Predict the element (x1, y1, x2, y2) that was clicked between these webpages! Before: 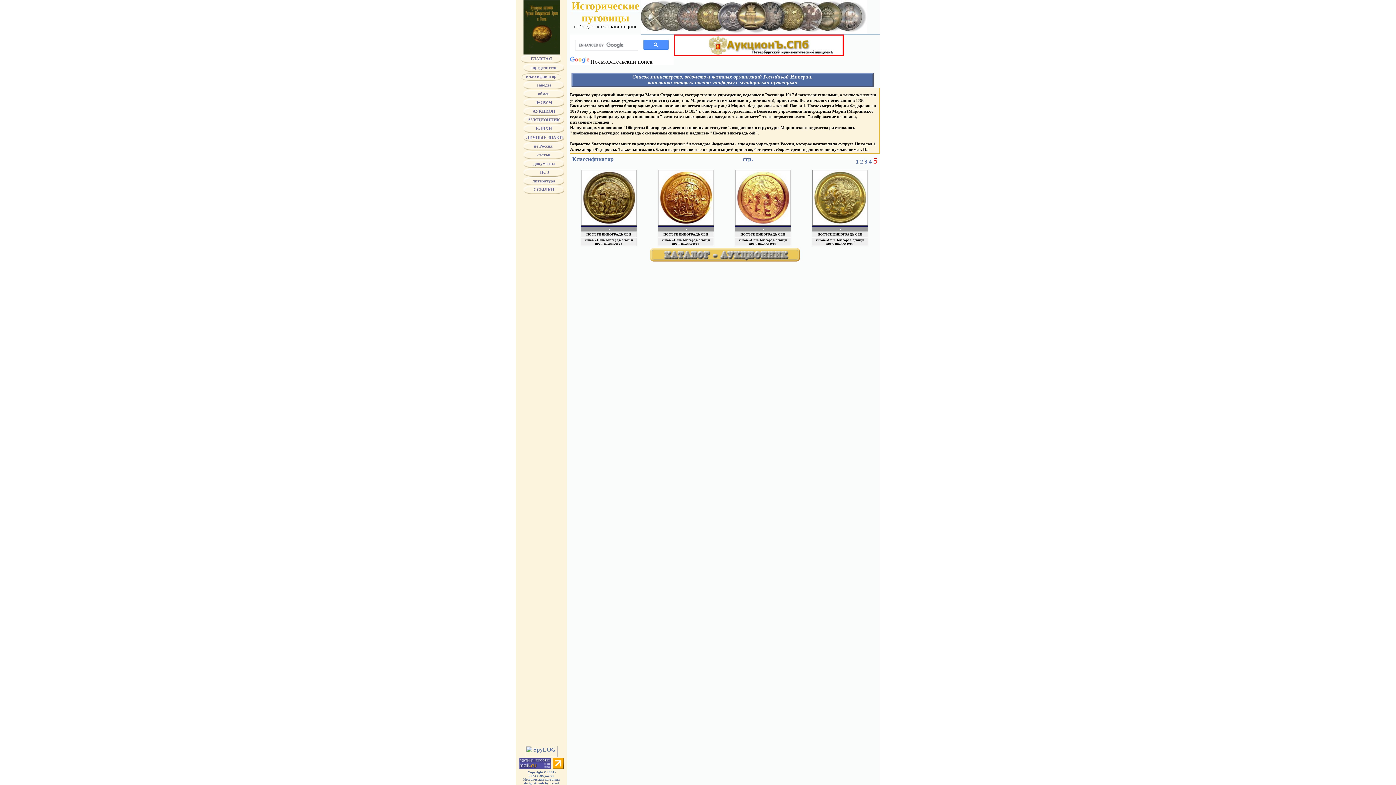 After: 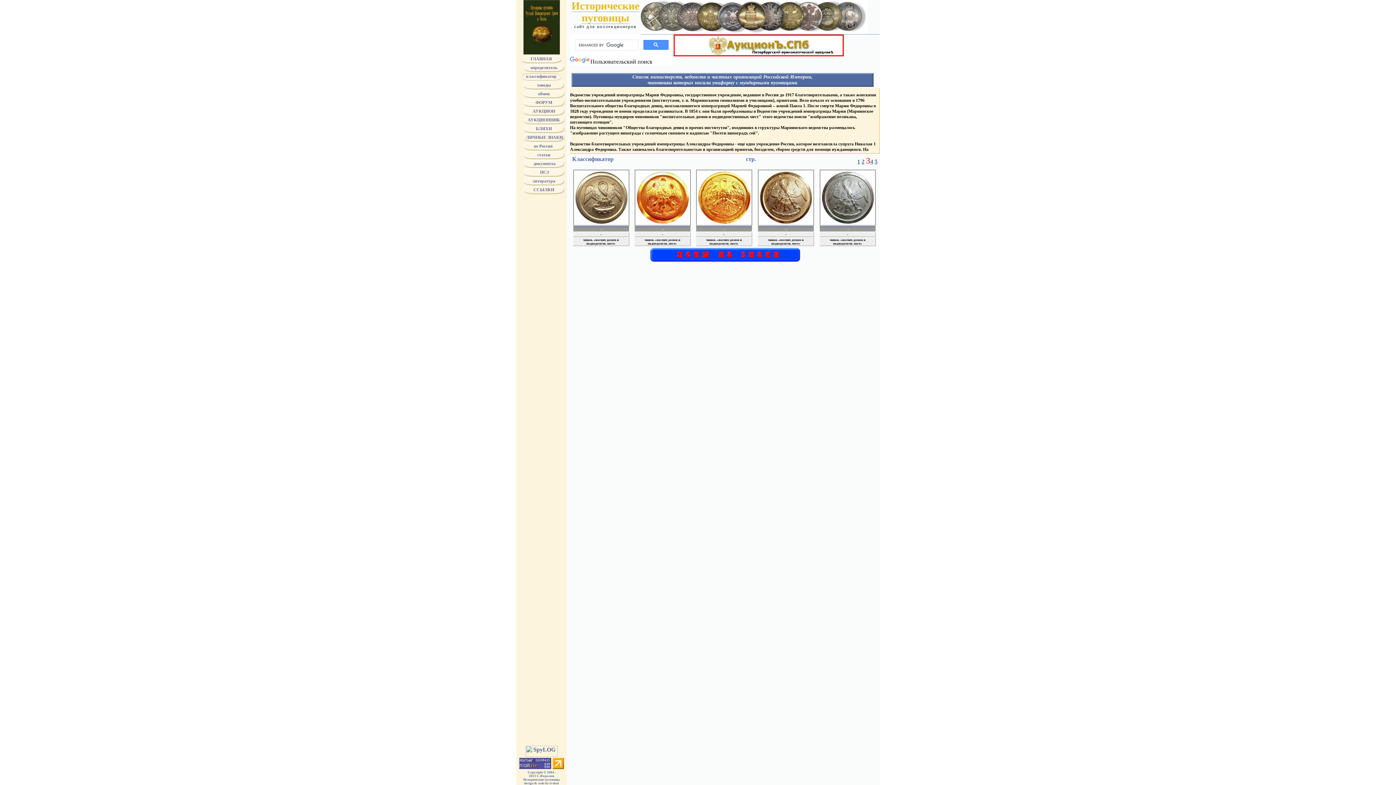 Action: bbox: (864, 158, 867, 164) label: 3